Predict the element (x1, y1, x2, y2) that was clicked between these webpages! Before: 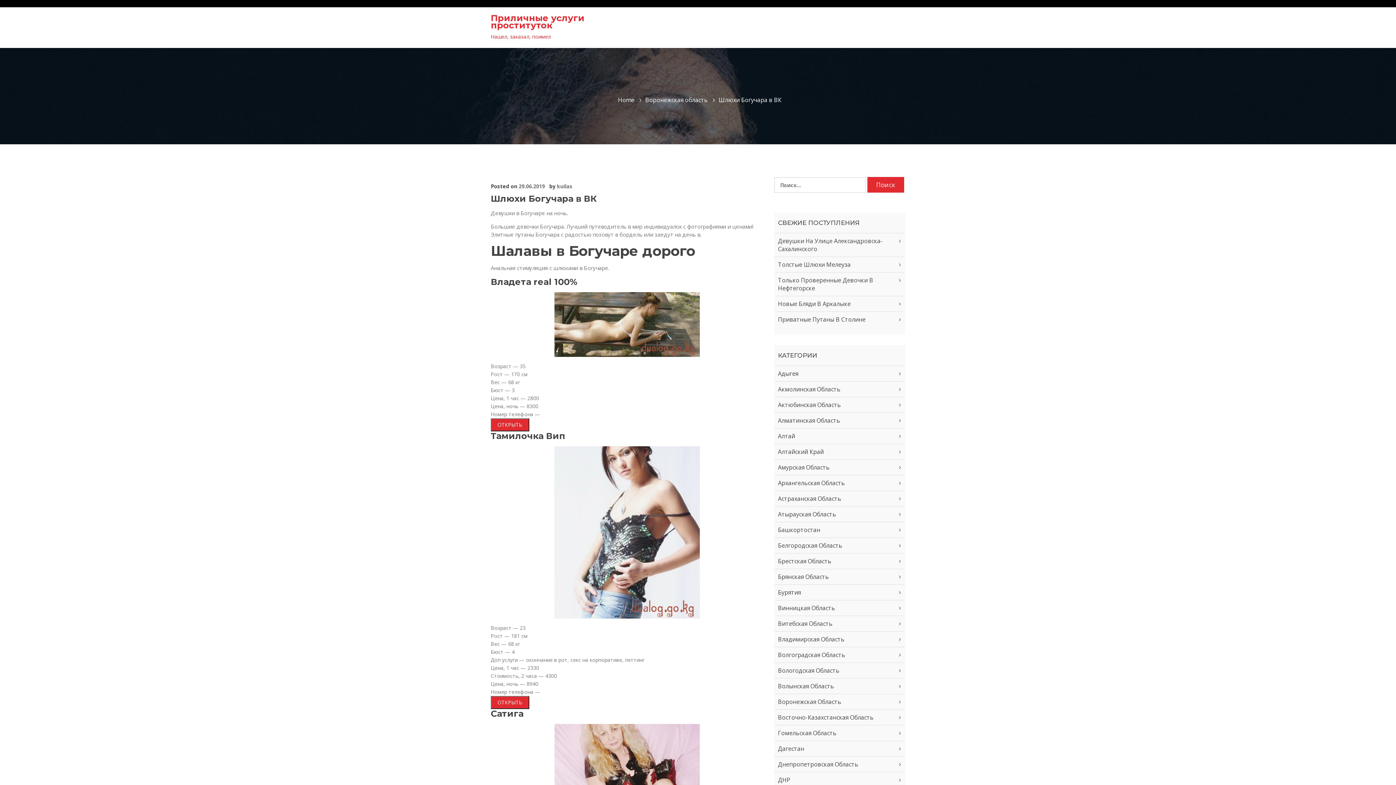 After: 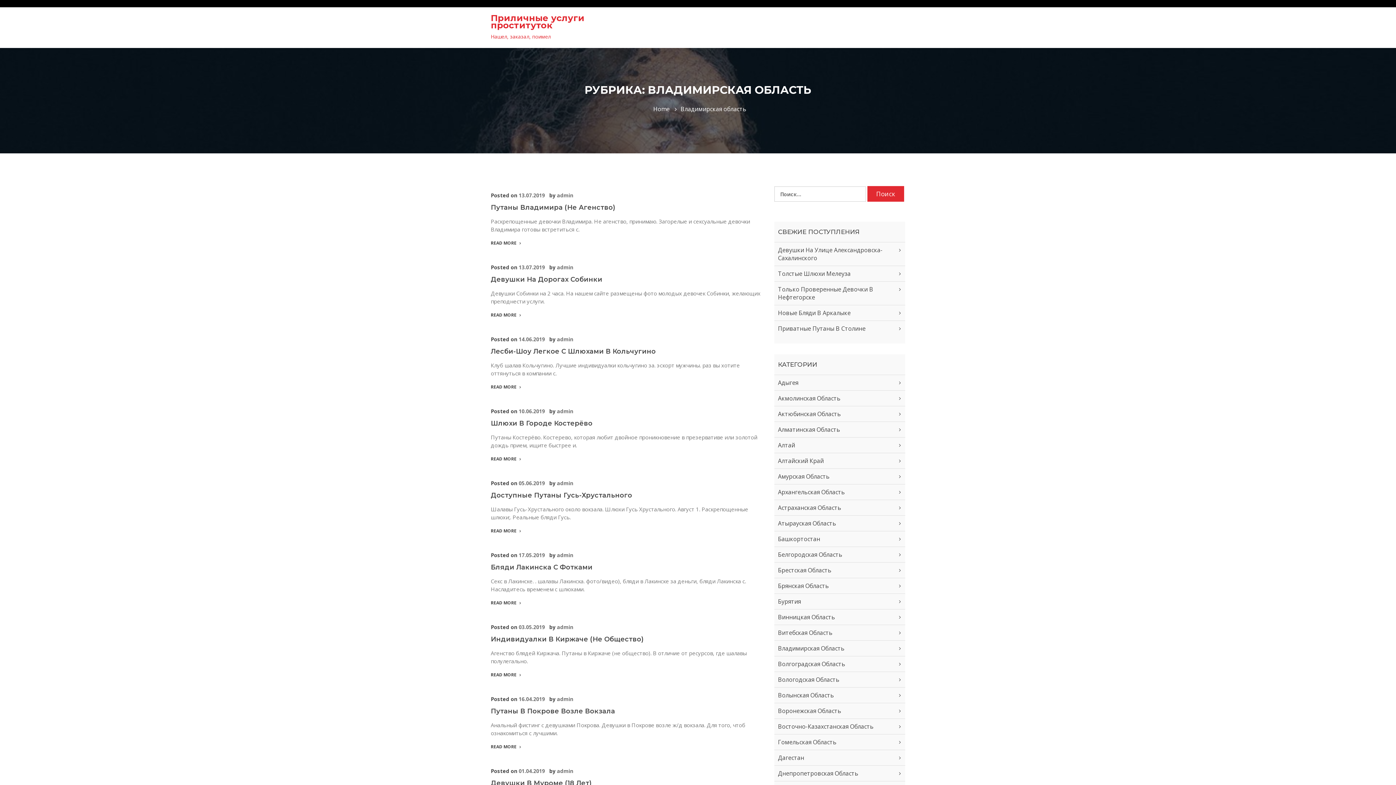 Action: label: Владимирская Область bbox: (774, 632, 905, 647)